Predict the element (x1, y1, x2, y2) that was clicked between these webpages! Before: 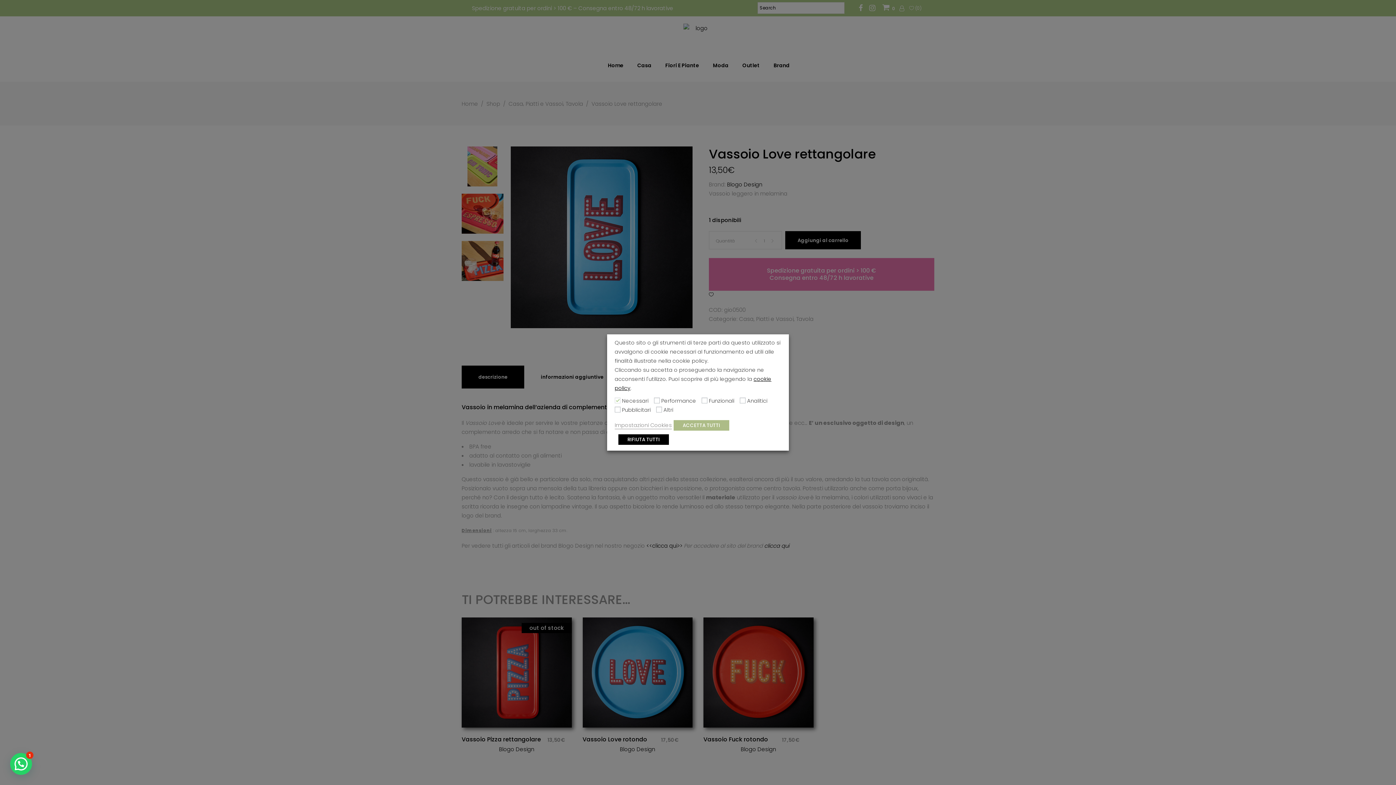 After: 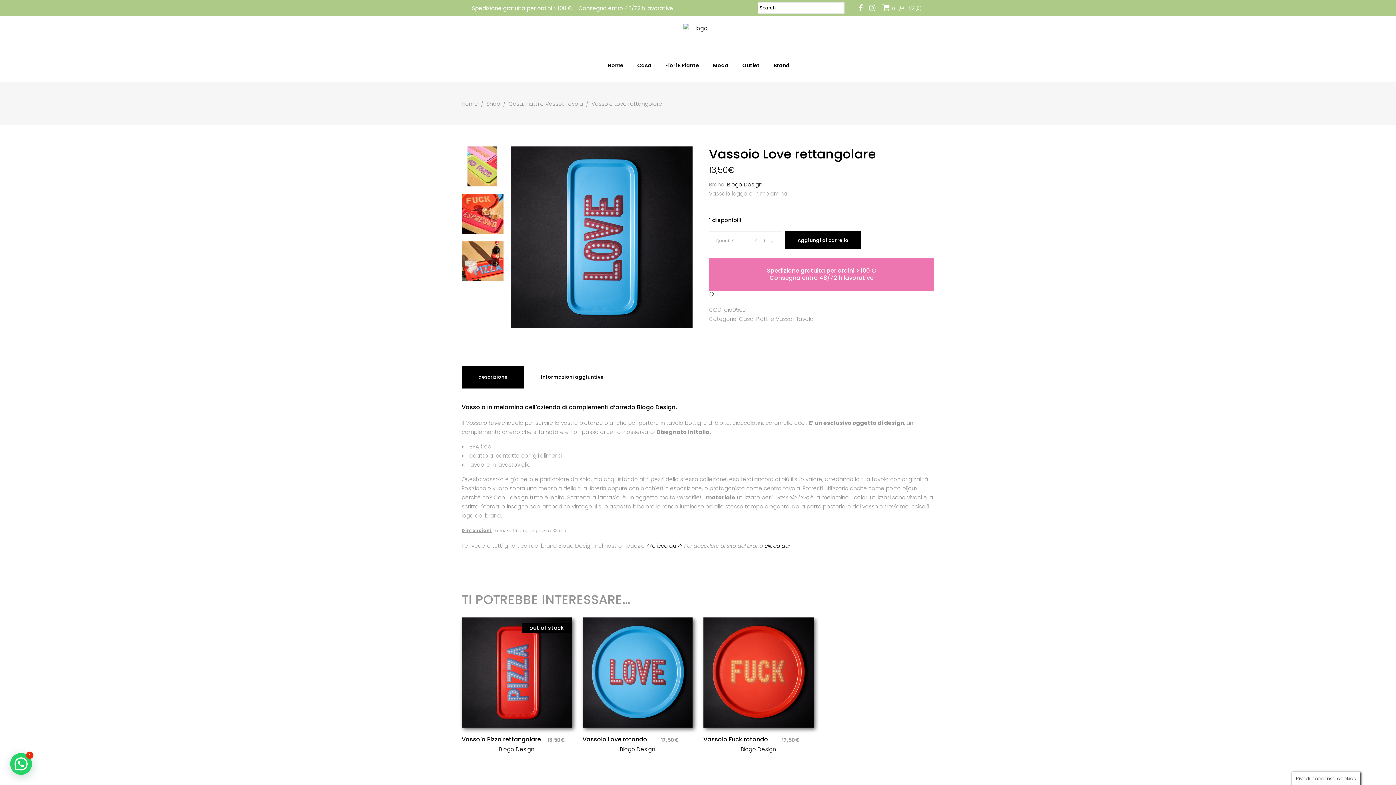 Action: label: RIFIUTA TUTTI bbox: (618, 434, 669, 445)